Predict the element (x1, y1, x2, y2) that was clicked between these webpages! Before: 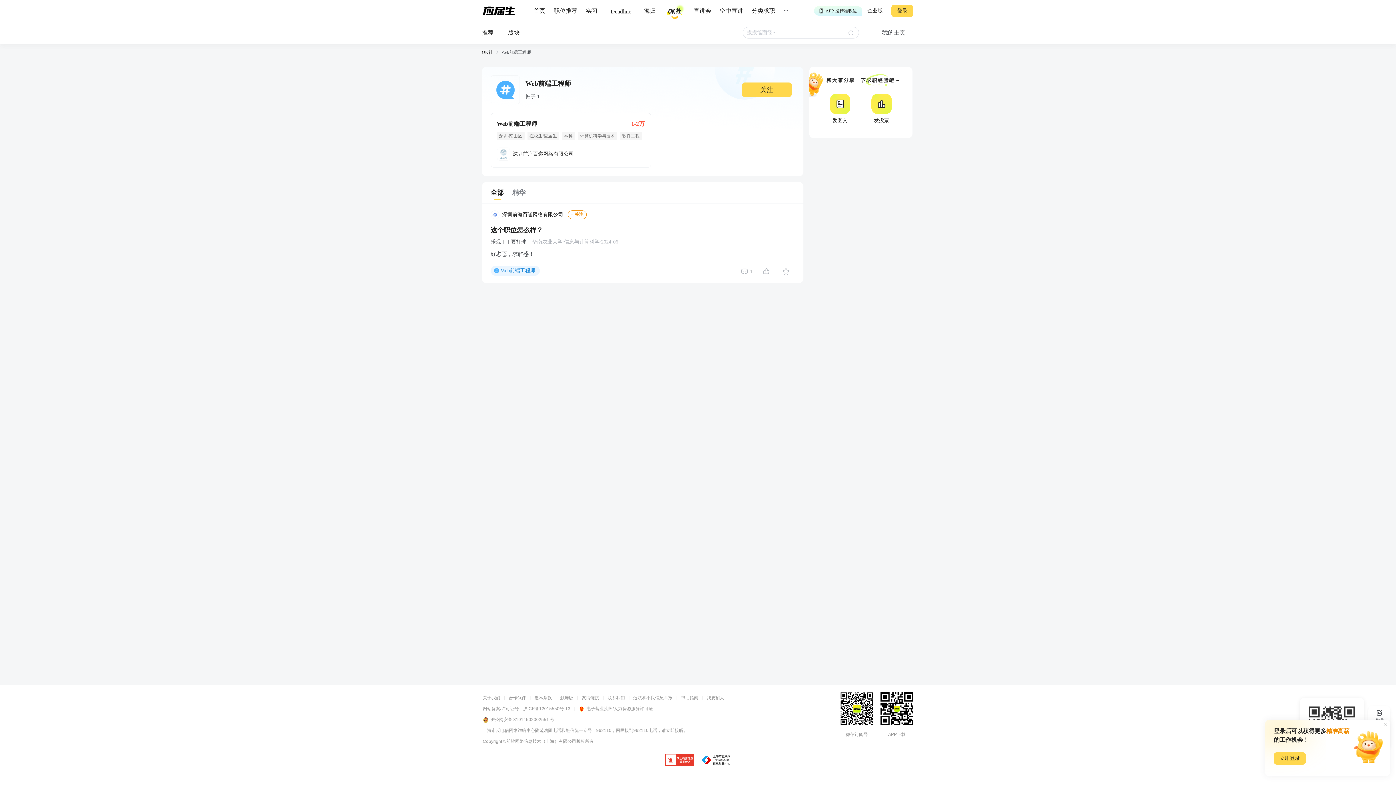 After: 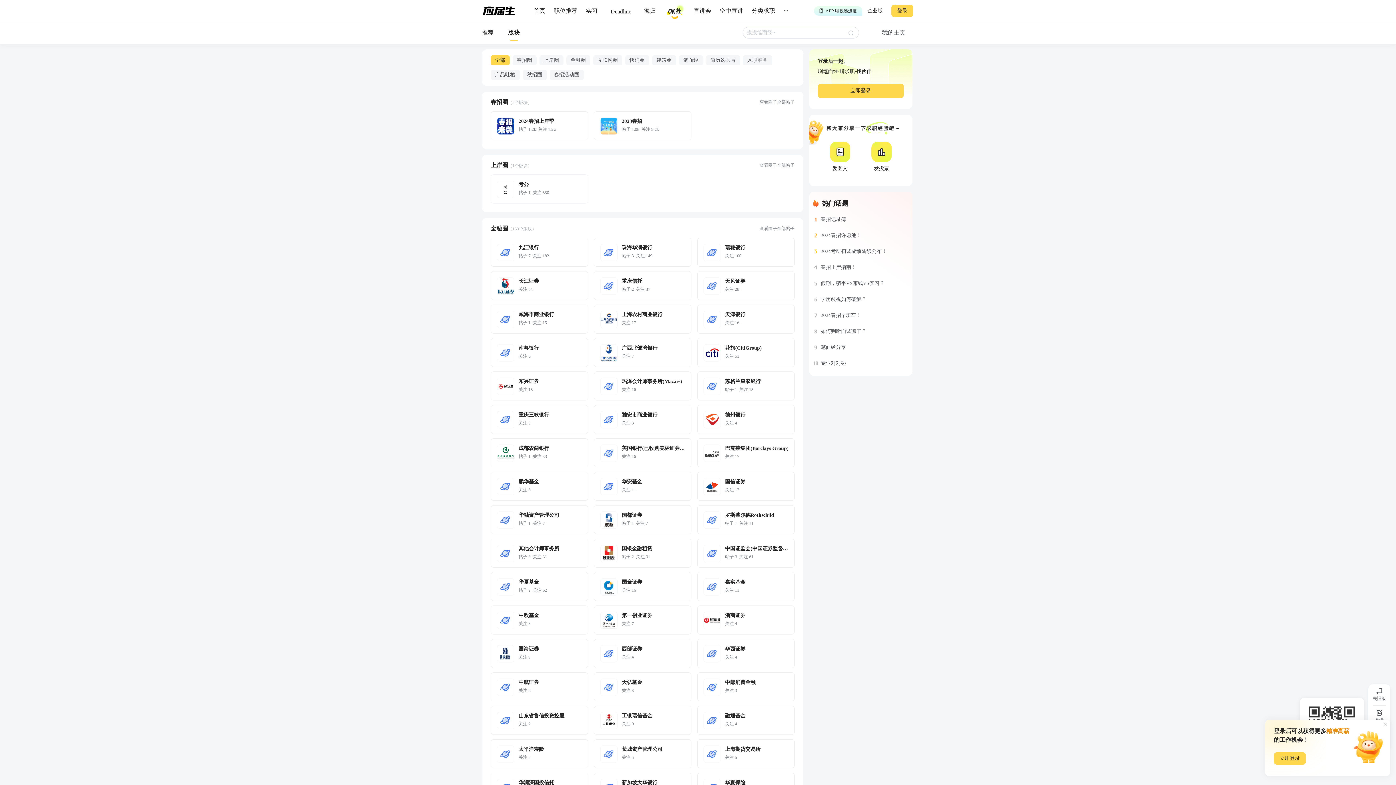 Action: label: 版块 bbox: (508, 28, 519, 36)